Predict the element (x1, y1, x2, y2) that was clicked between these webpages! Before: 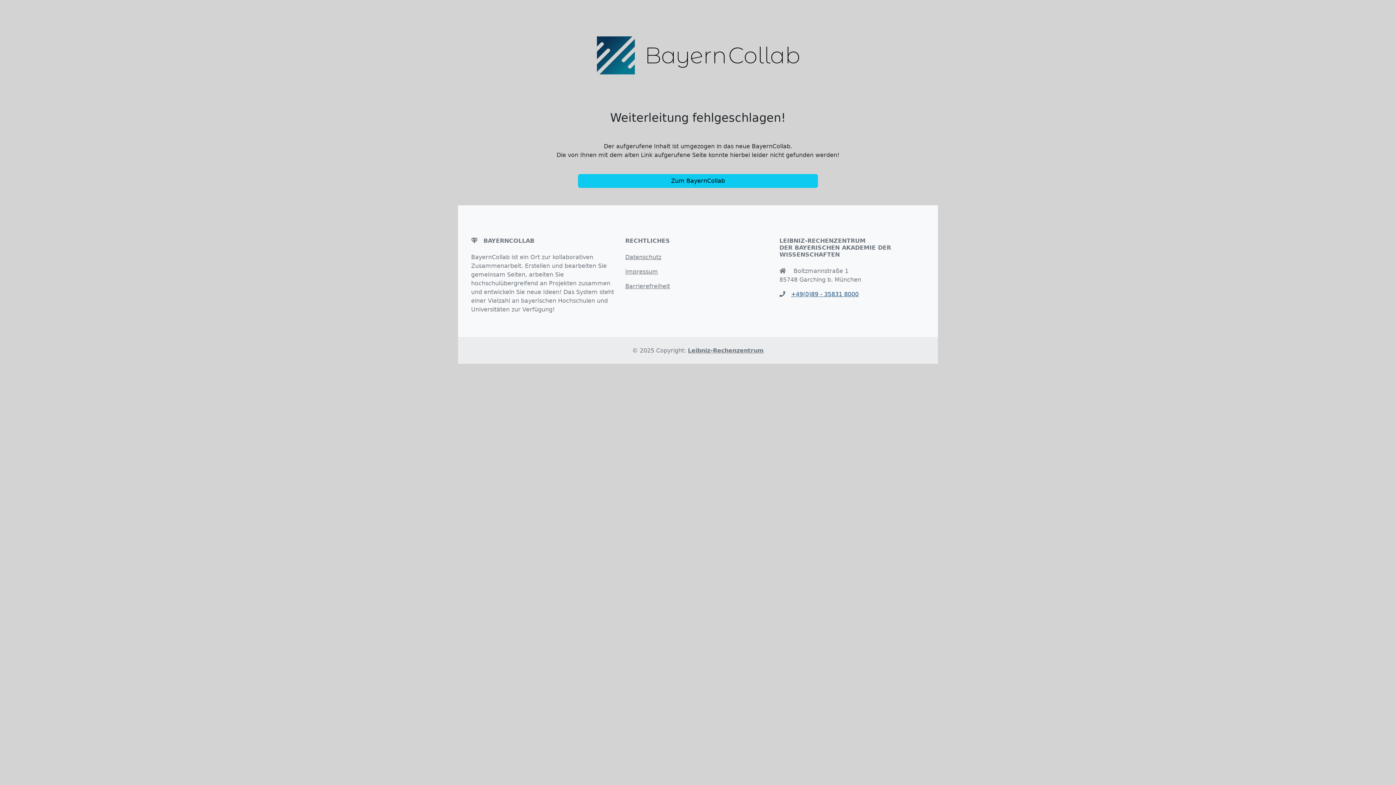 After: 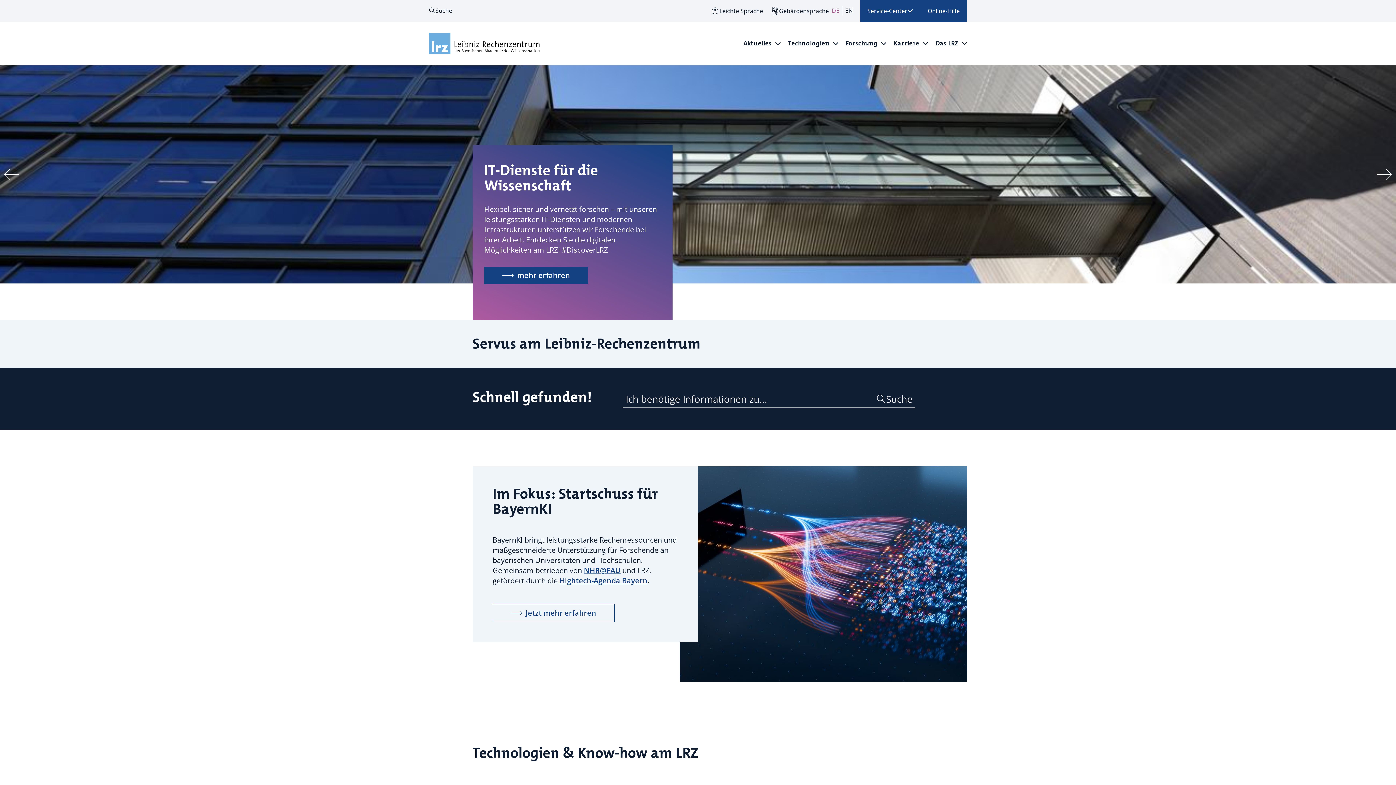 Action: label: Leibniz-Rechenzentrum bbox: (688, 347, 764, 354)